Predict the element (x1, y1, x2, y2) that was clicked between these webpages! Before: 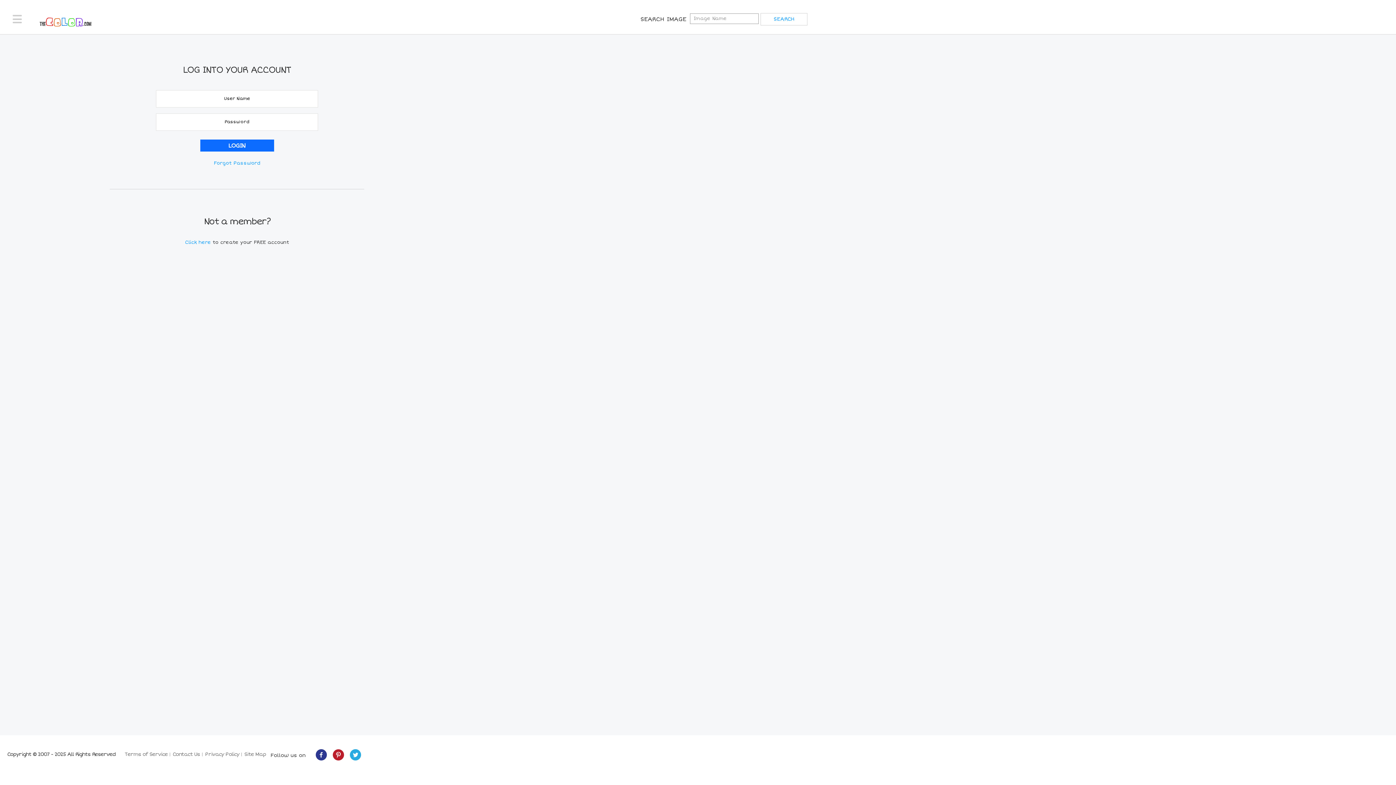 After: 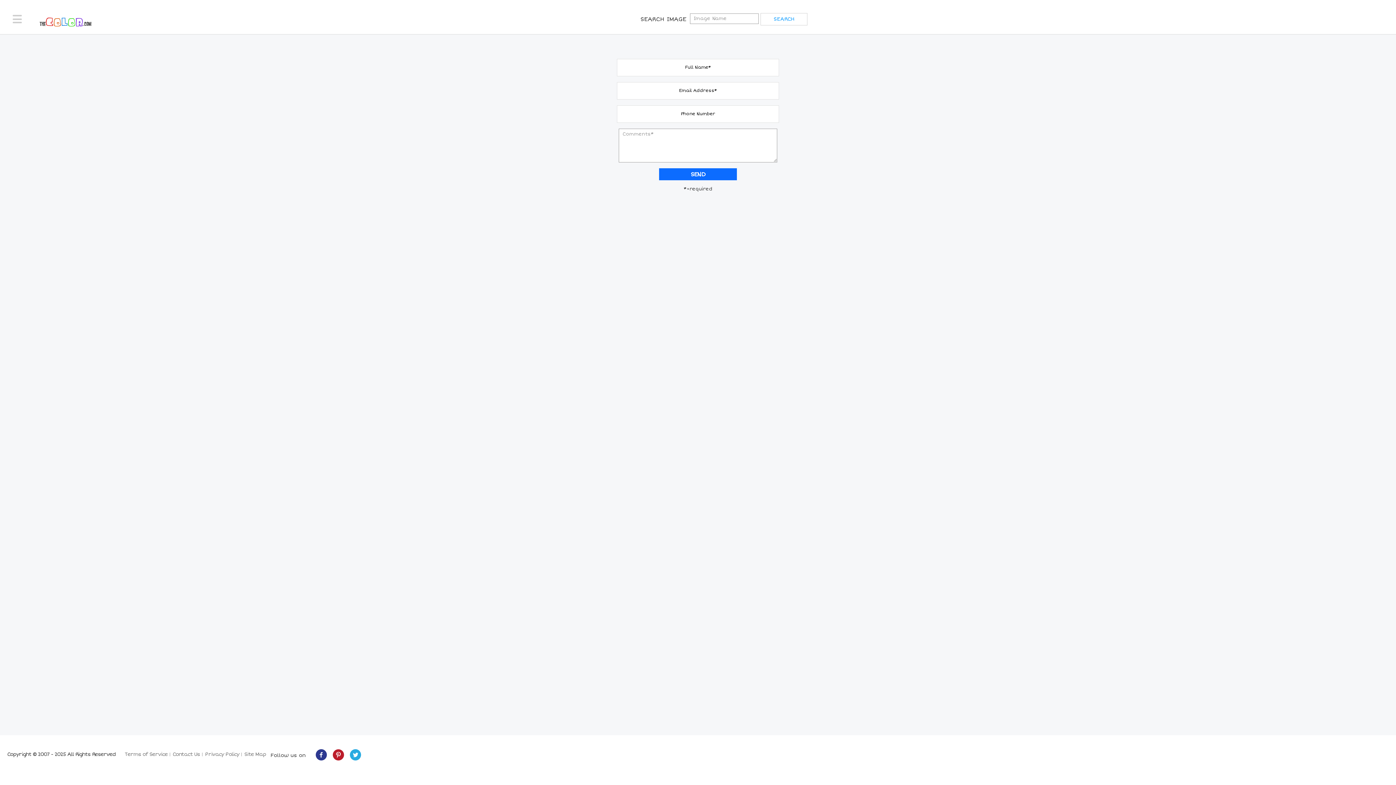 Action: bbox: (172, 751, 200, 757) label: Contact Us